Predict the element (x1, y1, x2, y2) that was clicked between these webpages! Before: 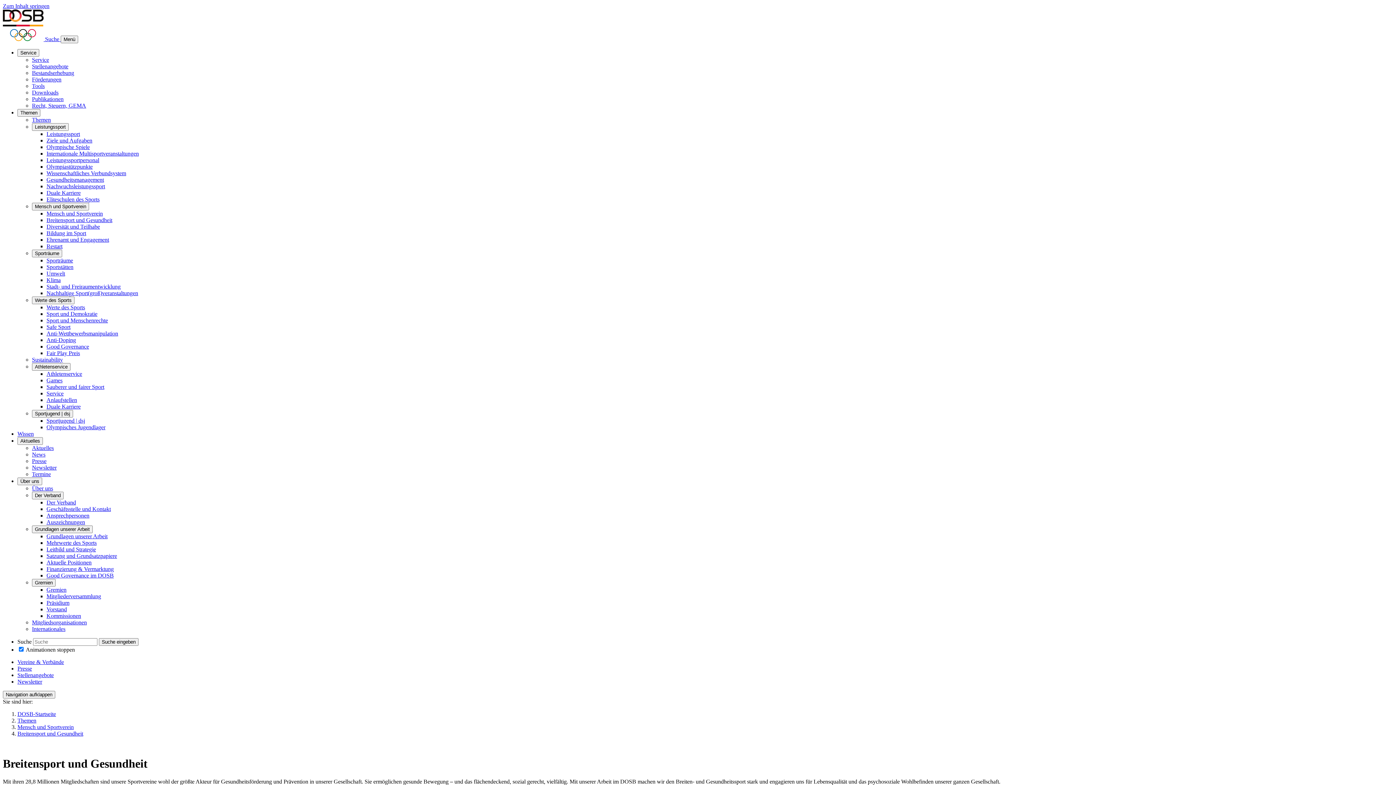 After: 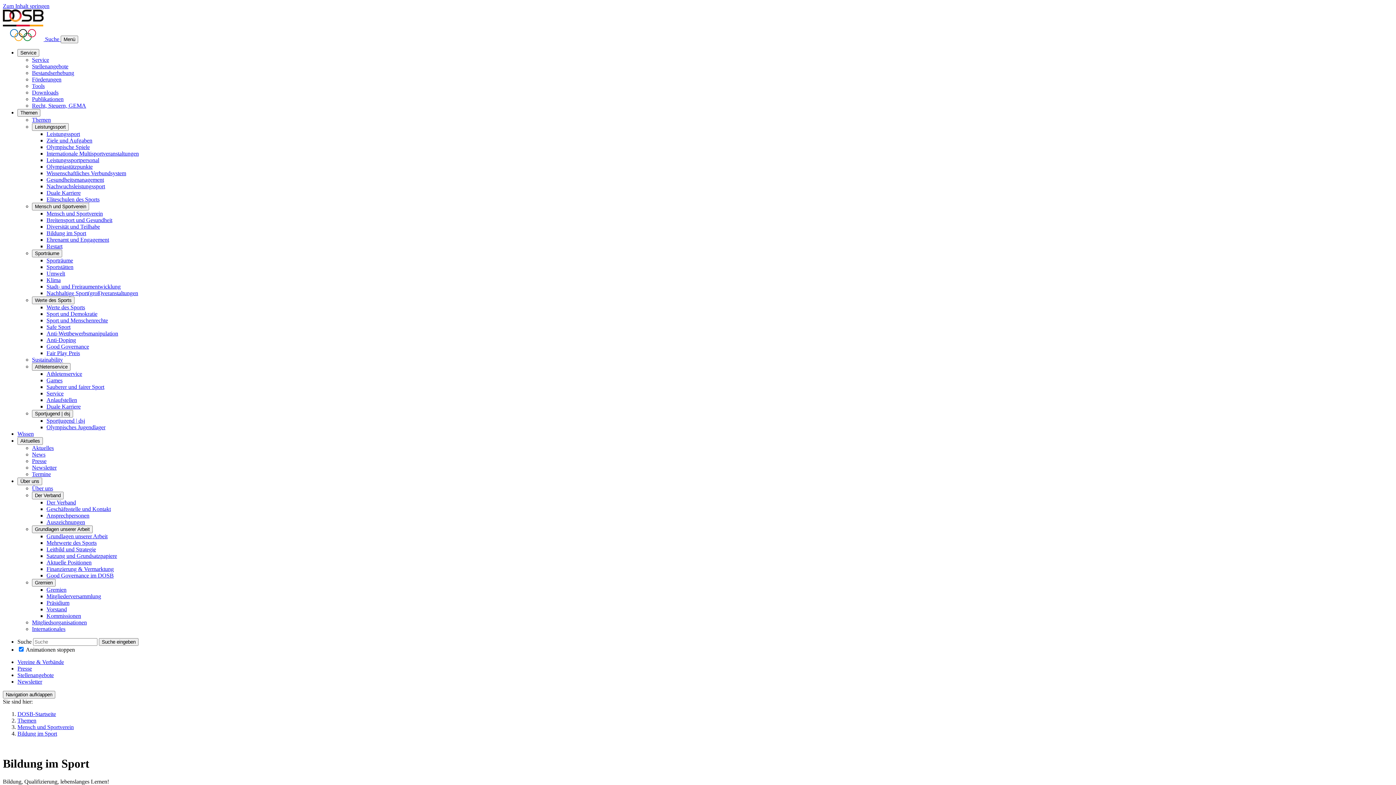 Action: bbox: (46, 230, 86, 236) label: Bildung im Sport